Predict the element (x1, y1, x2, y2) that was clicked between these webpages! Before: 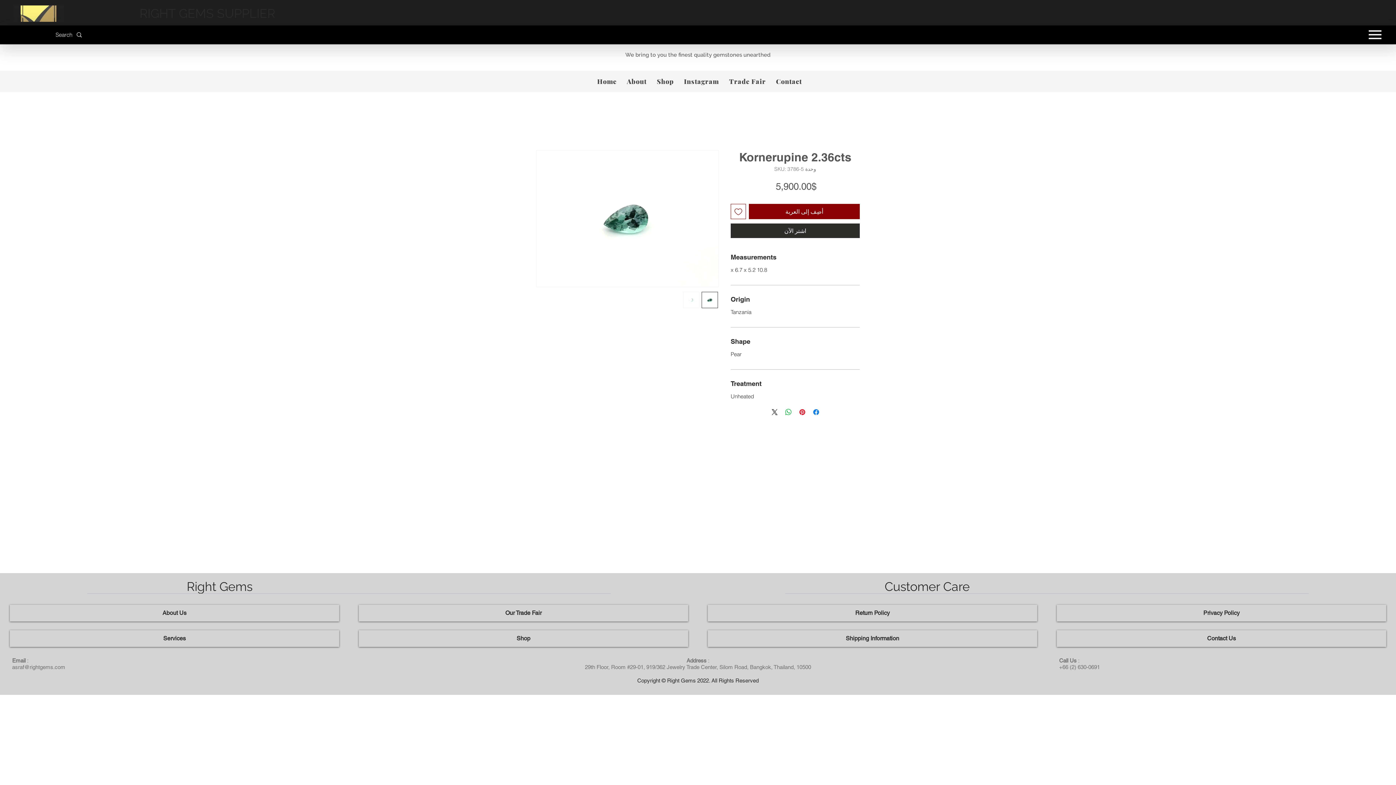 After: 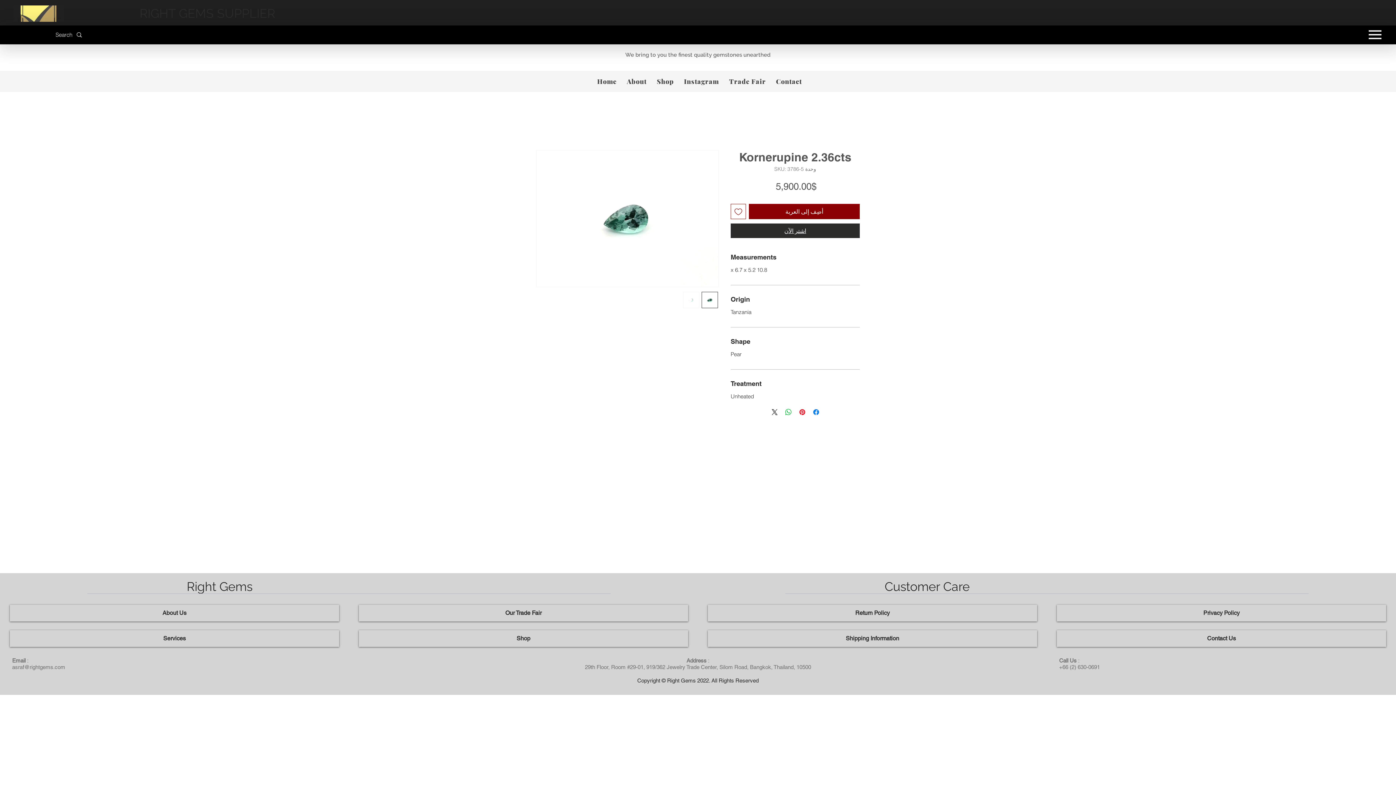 Action: label: اشترِ الآن bbox: (730, 223, 860, 238)